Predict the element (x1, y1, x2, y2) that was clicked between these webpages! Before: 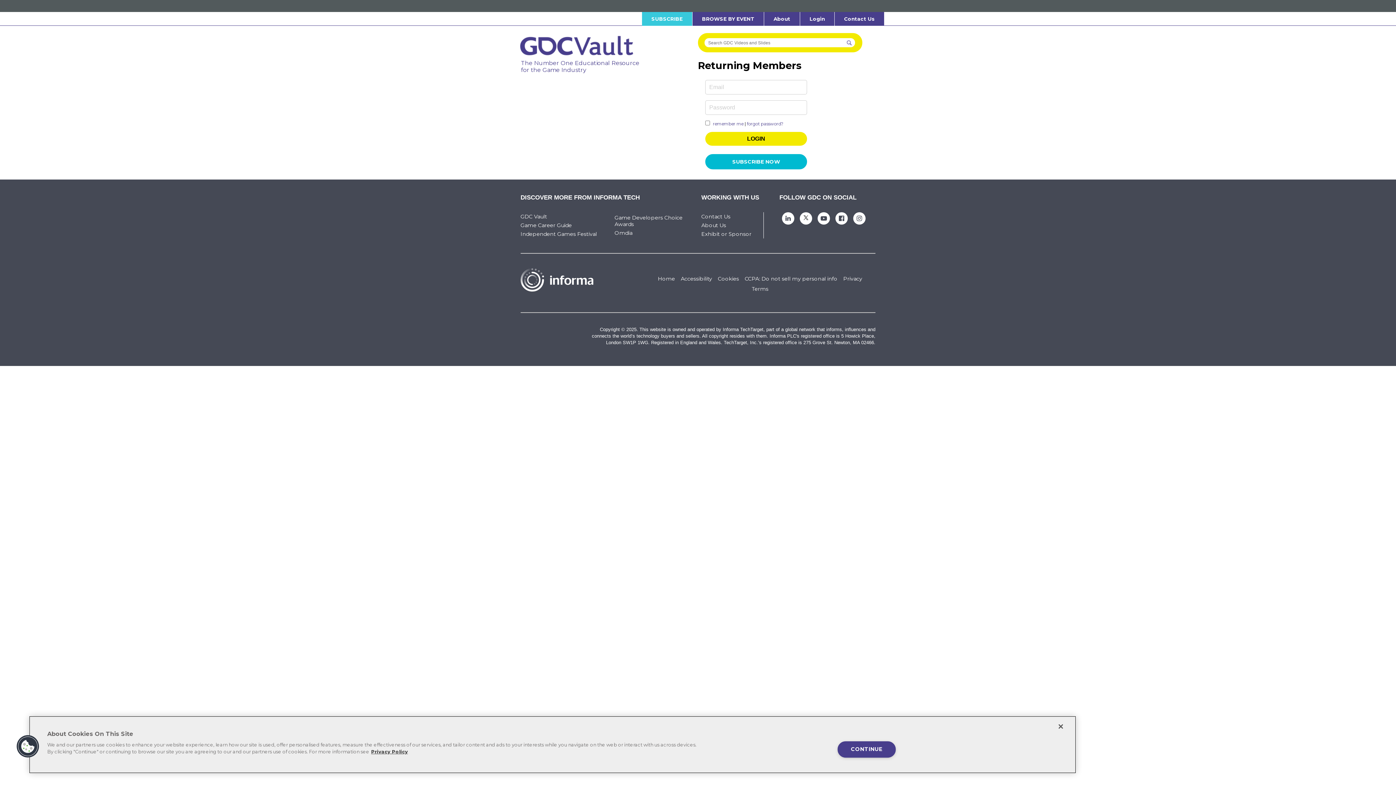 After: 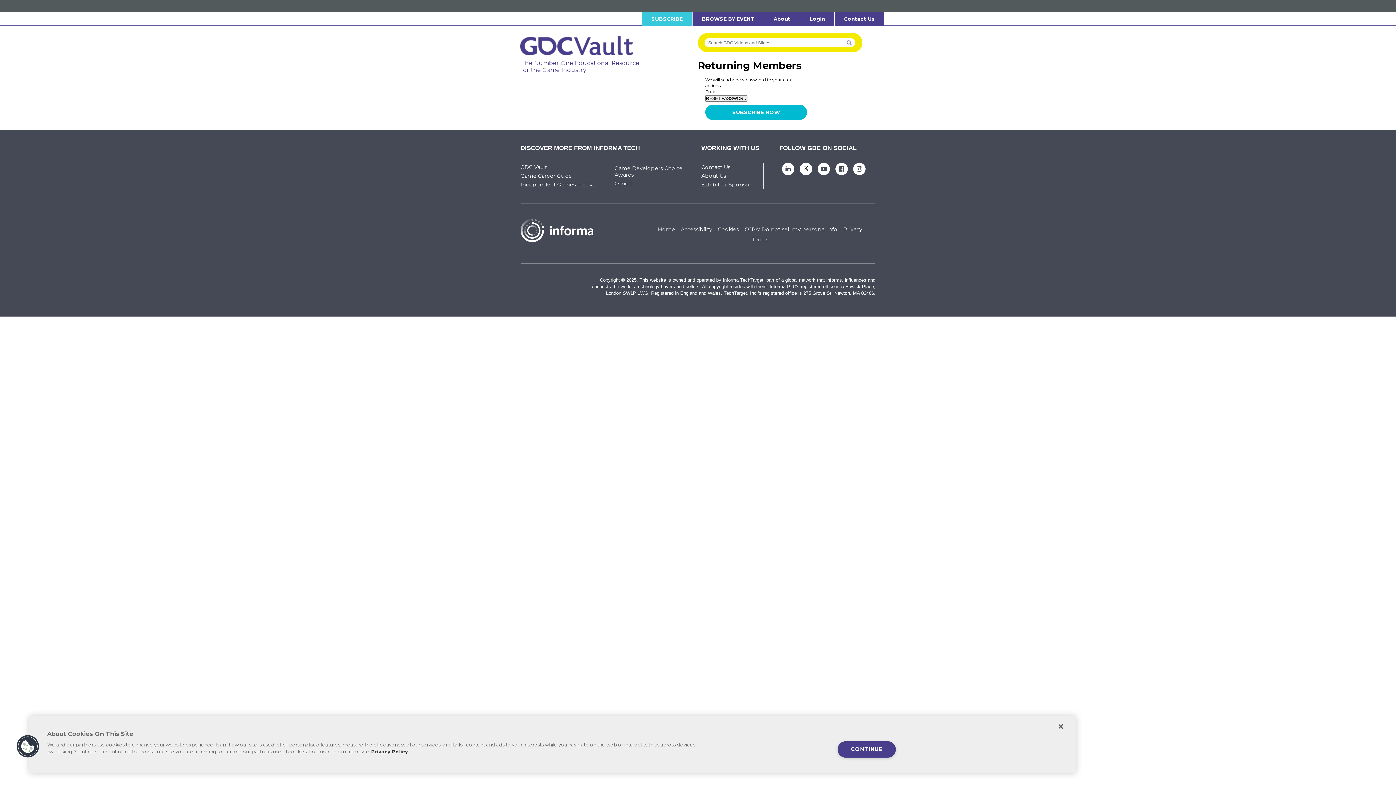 Action: bbox: (746, 121, 783, 126) label: forgot password?